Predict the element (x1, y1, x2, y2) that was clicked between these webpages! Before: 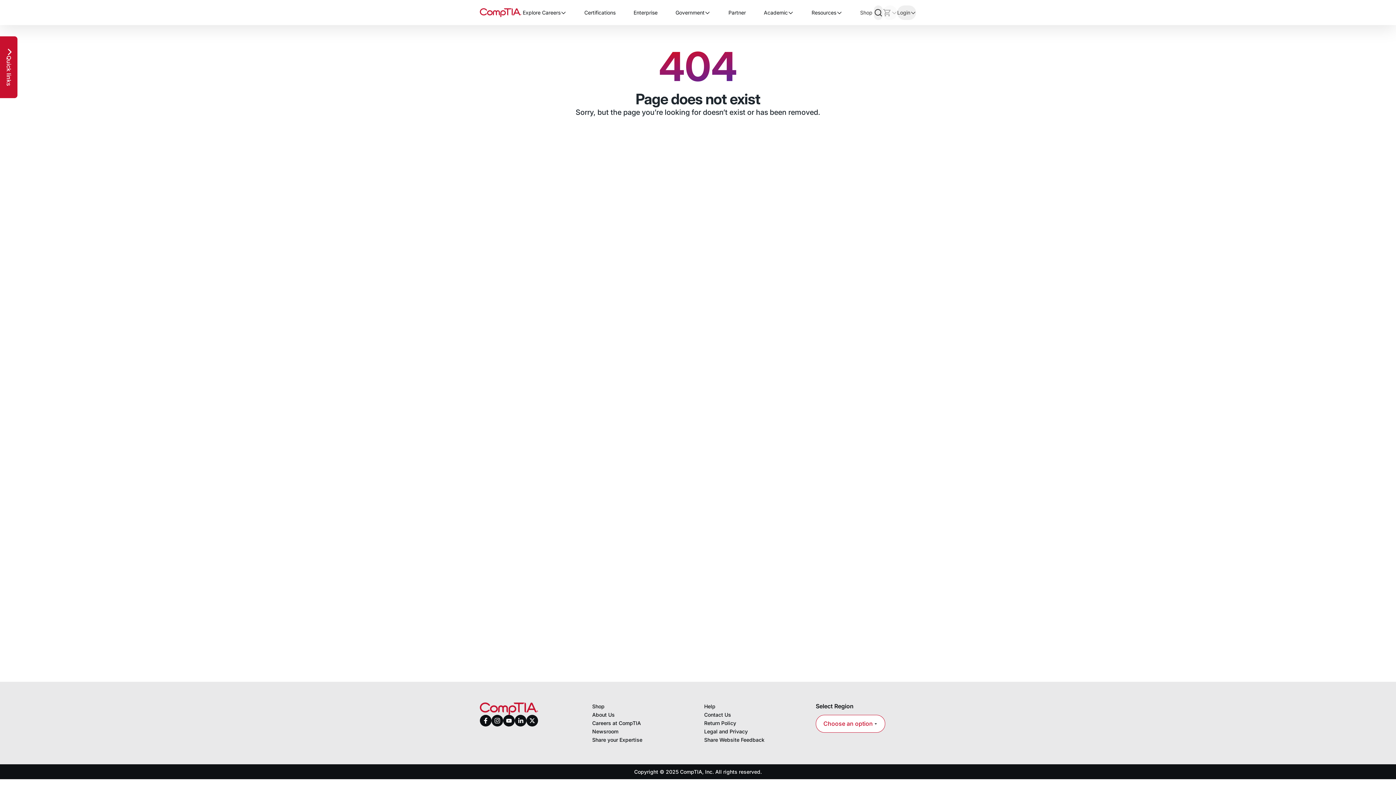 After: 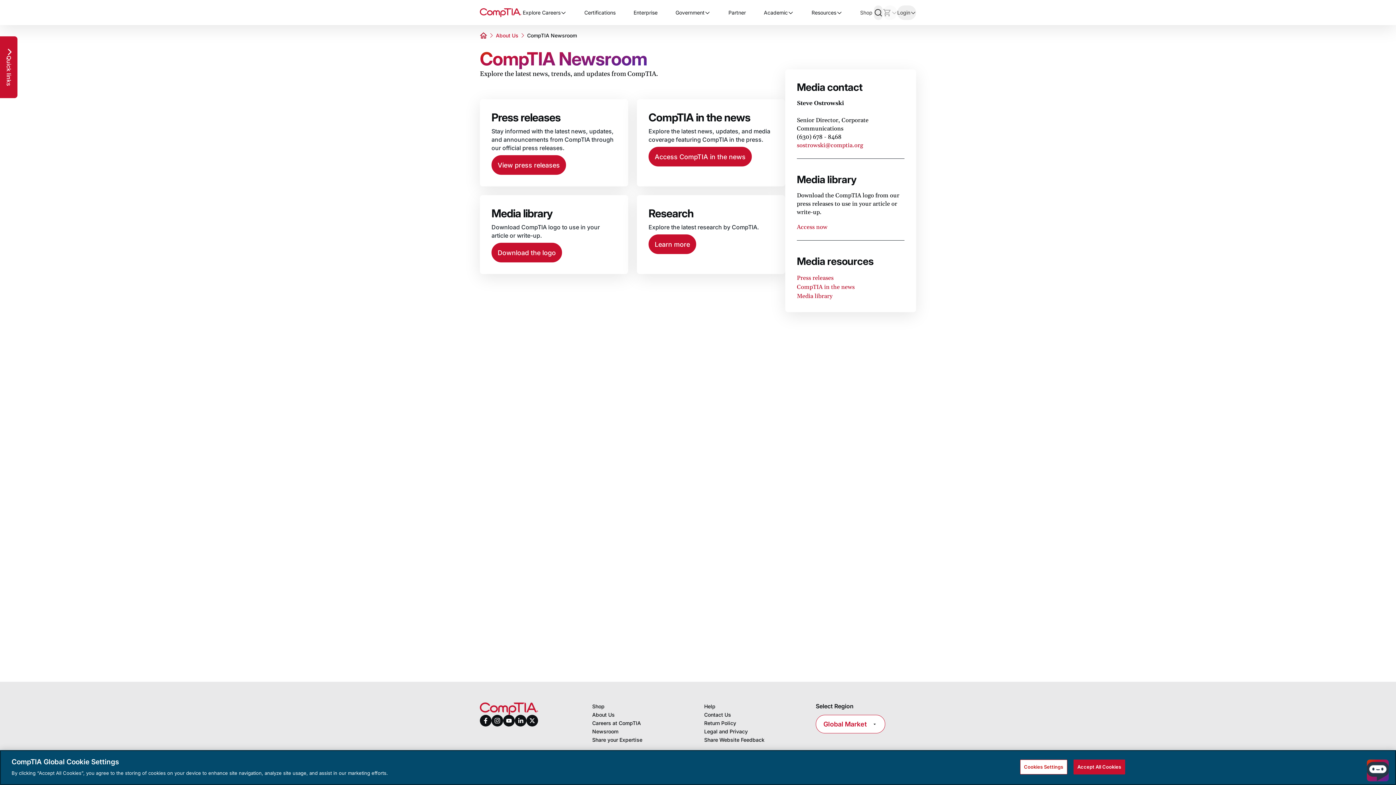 Action: bbox: (592, 727, 618, 736) label: Newsroom